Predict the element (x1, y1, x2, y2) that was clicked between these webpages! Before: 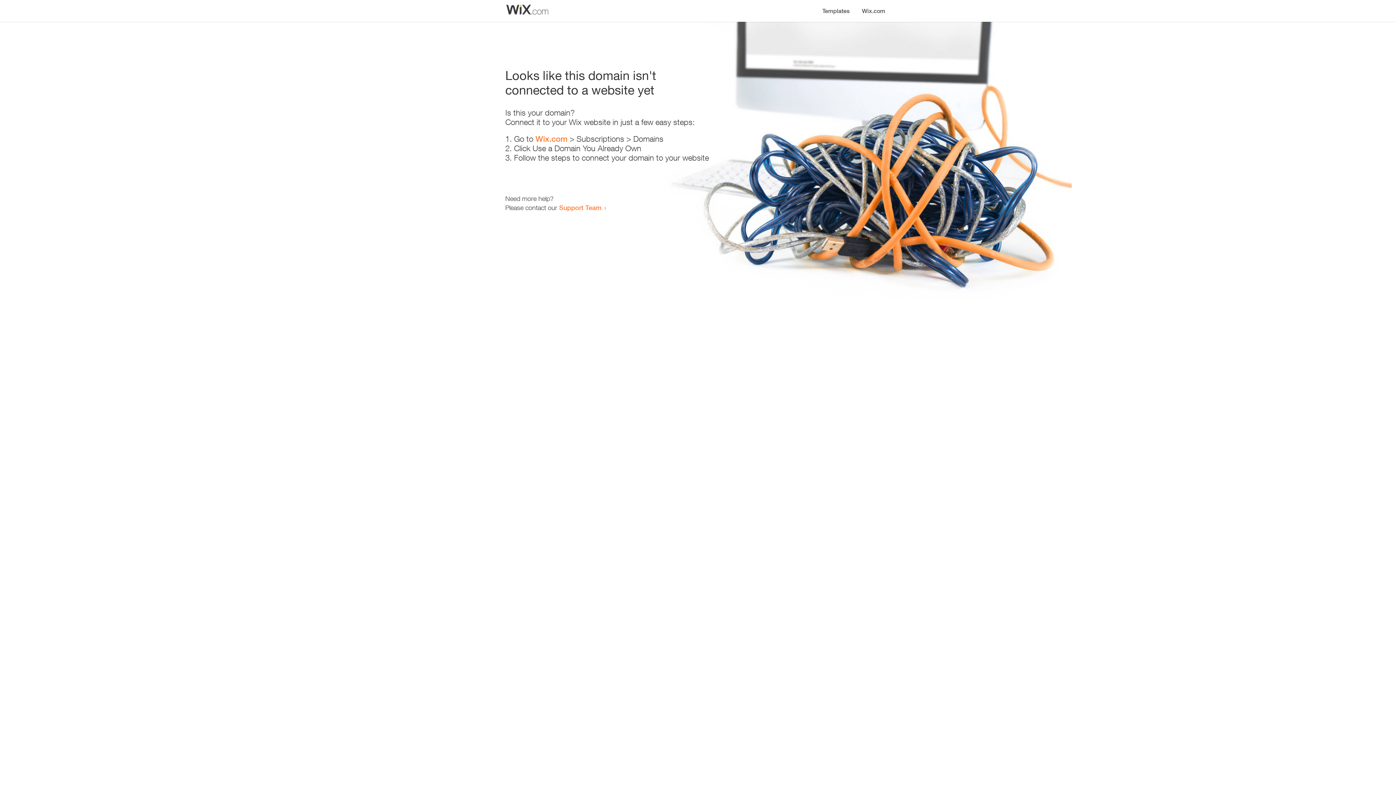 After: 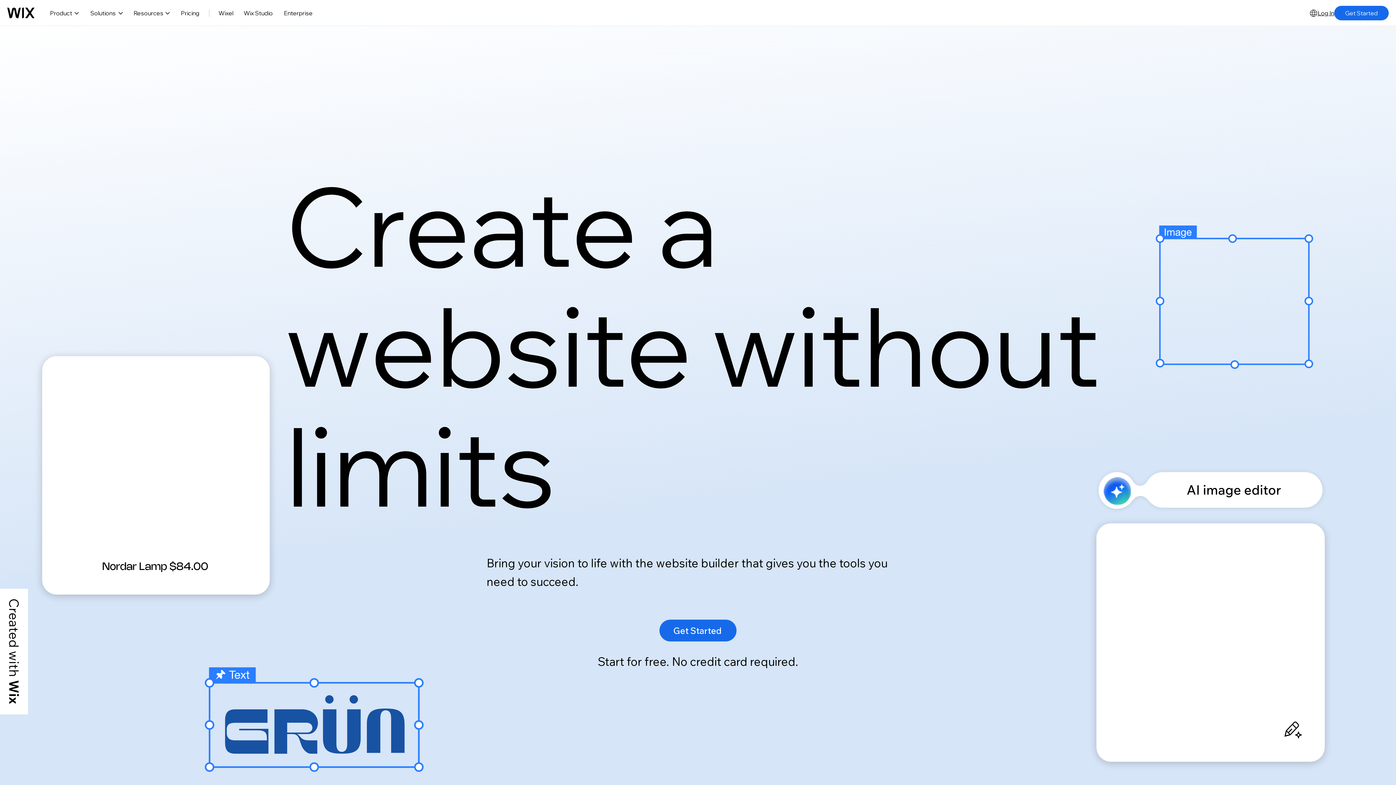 Action: bbox: (856, 0, 890, 14) label: Wix.com